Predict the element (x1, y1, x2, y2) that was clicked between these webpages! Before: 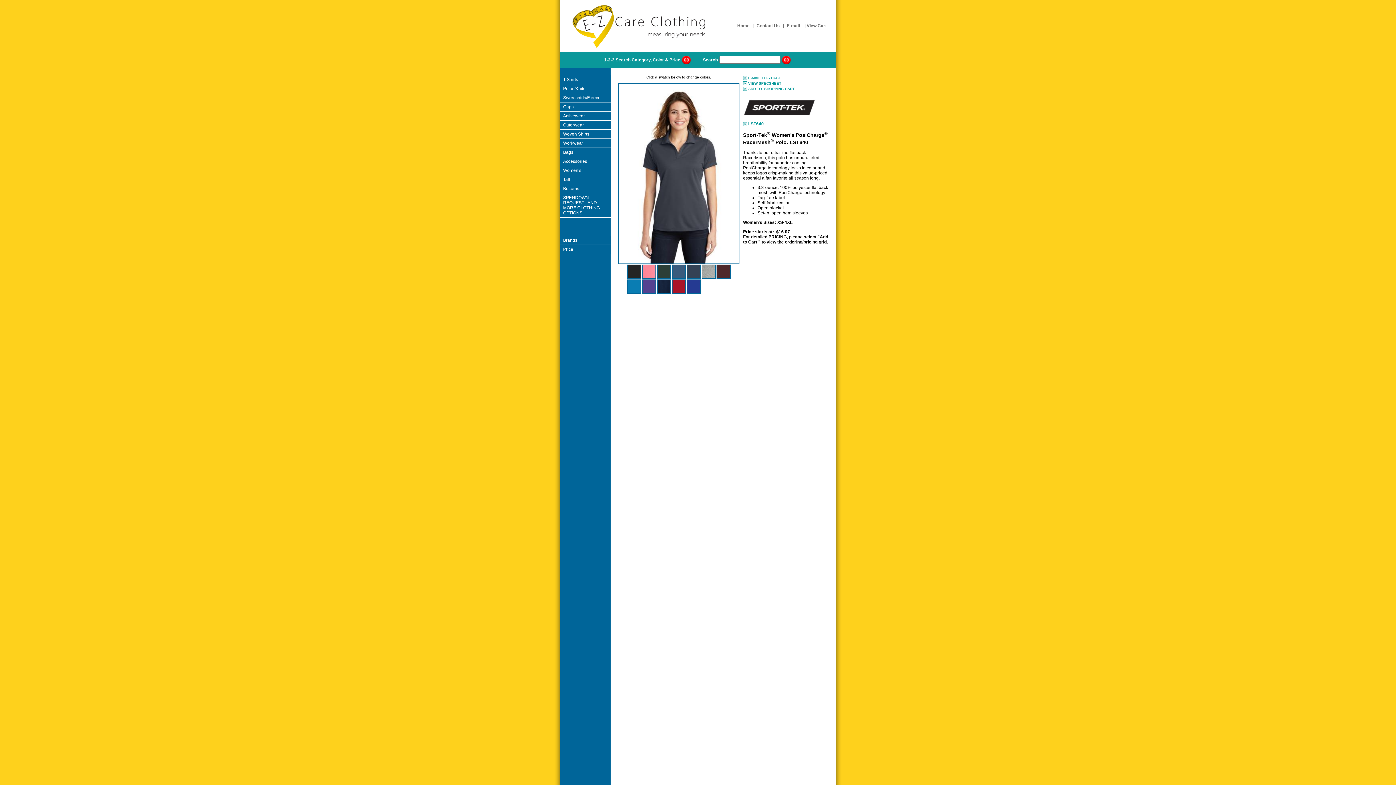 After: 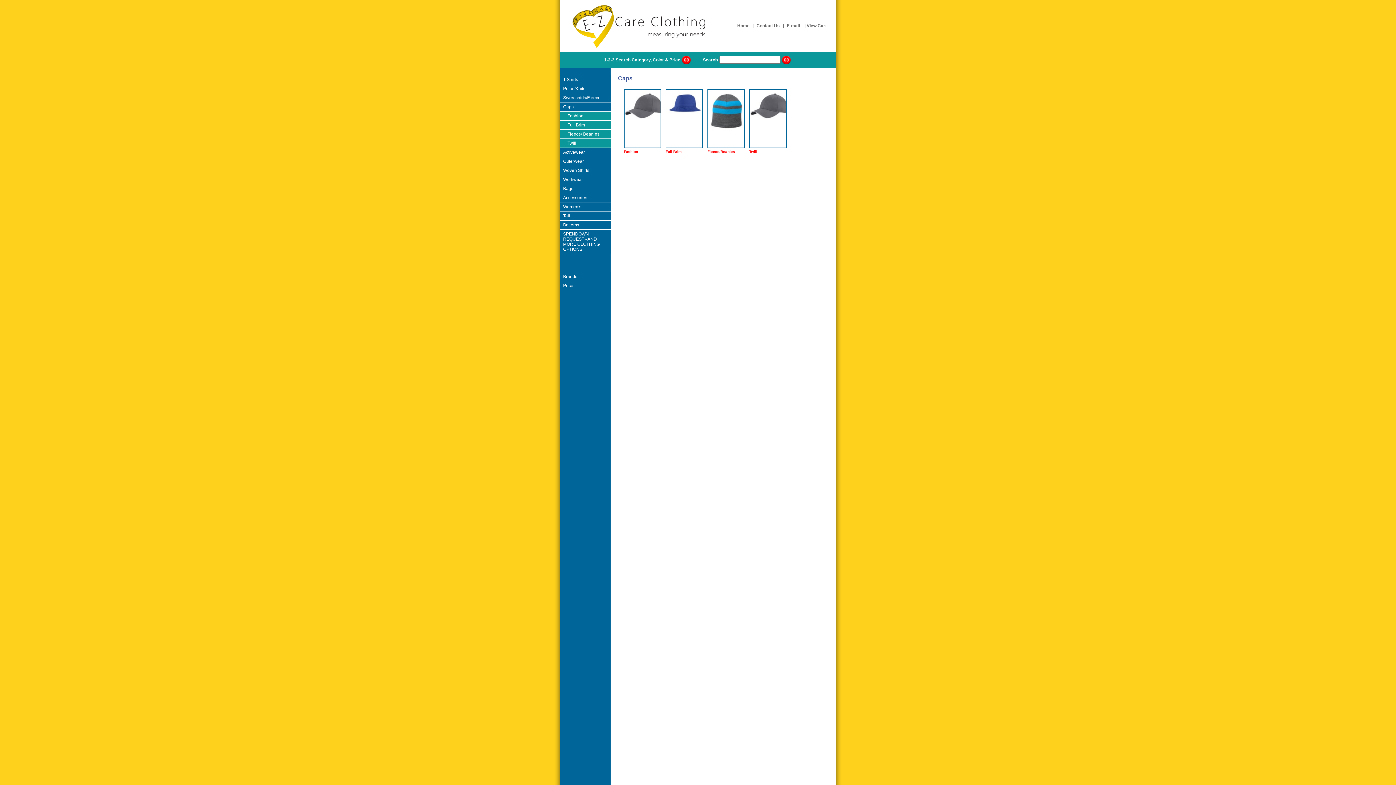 Action: bbox: (560, 102, 610, 111) label: Caps